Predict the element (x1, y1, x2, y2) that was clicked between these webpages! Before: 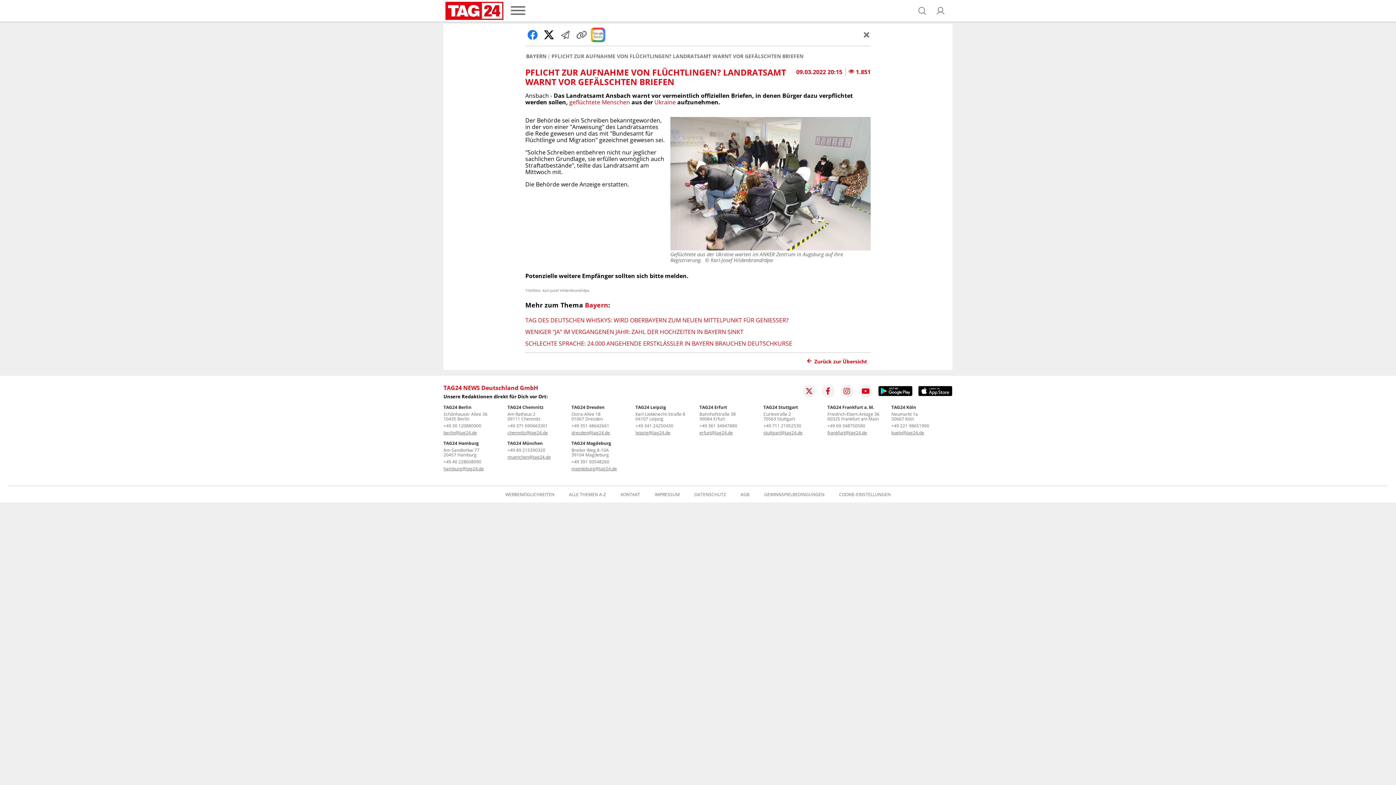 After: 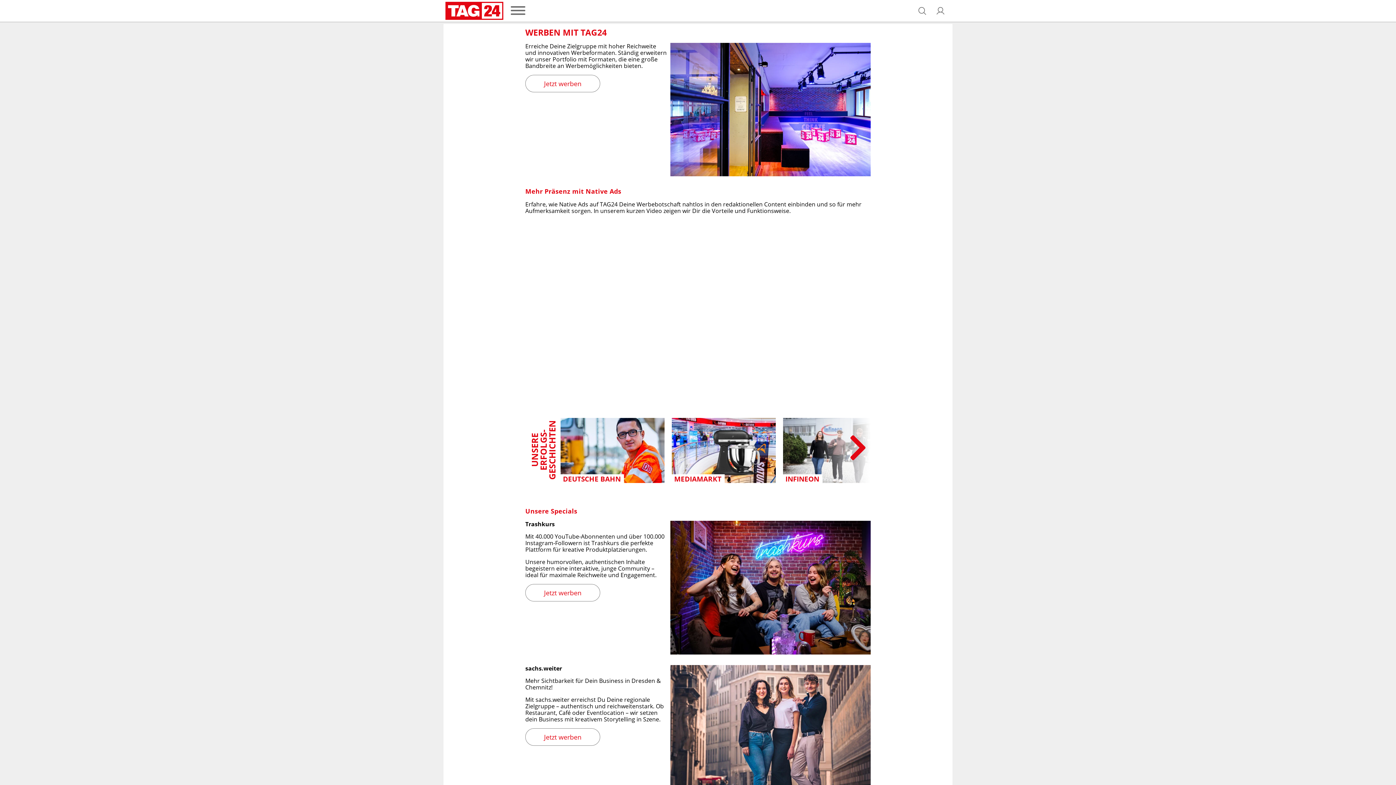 Action: label: WERBEMÖGLICHKEITEN bbox: (505, 492, 554, 497)